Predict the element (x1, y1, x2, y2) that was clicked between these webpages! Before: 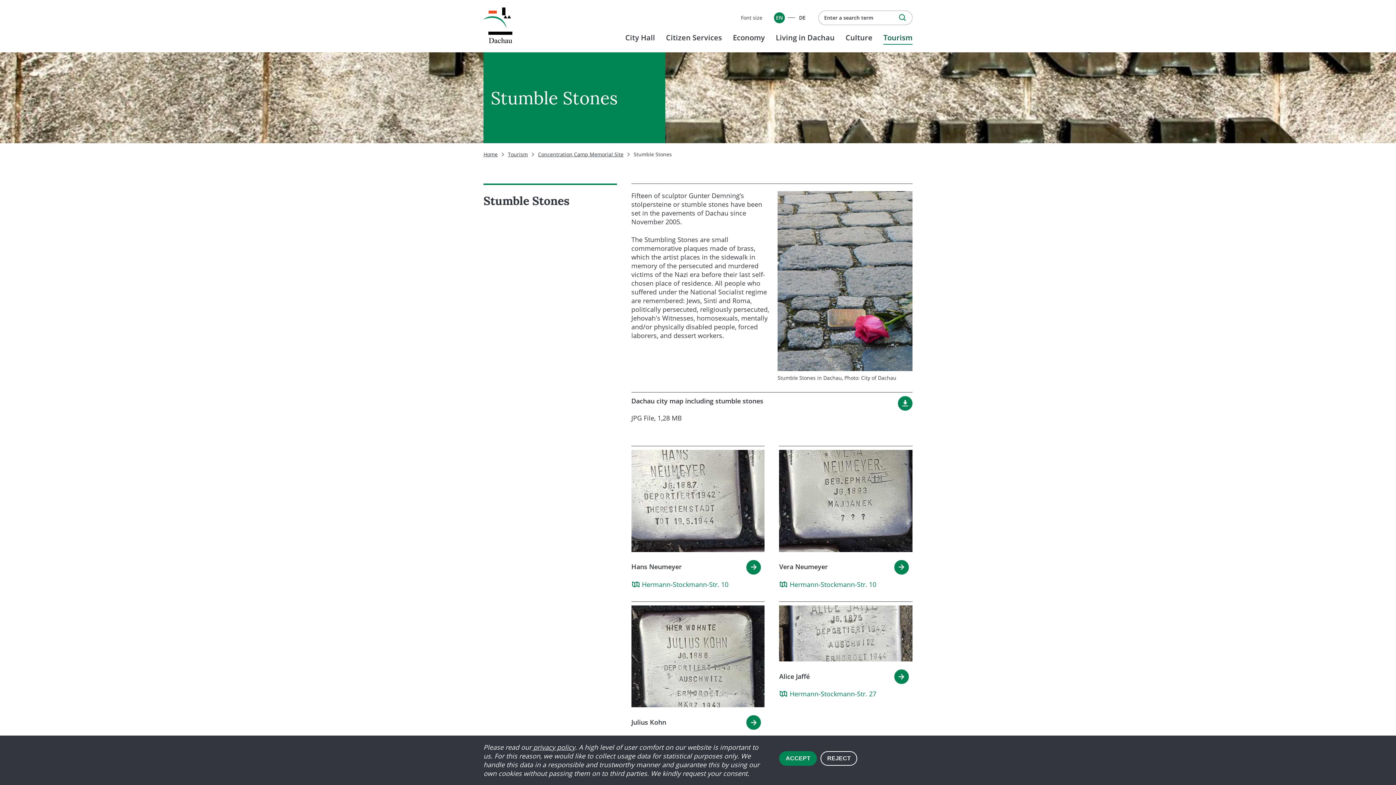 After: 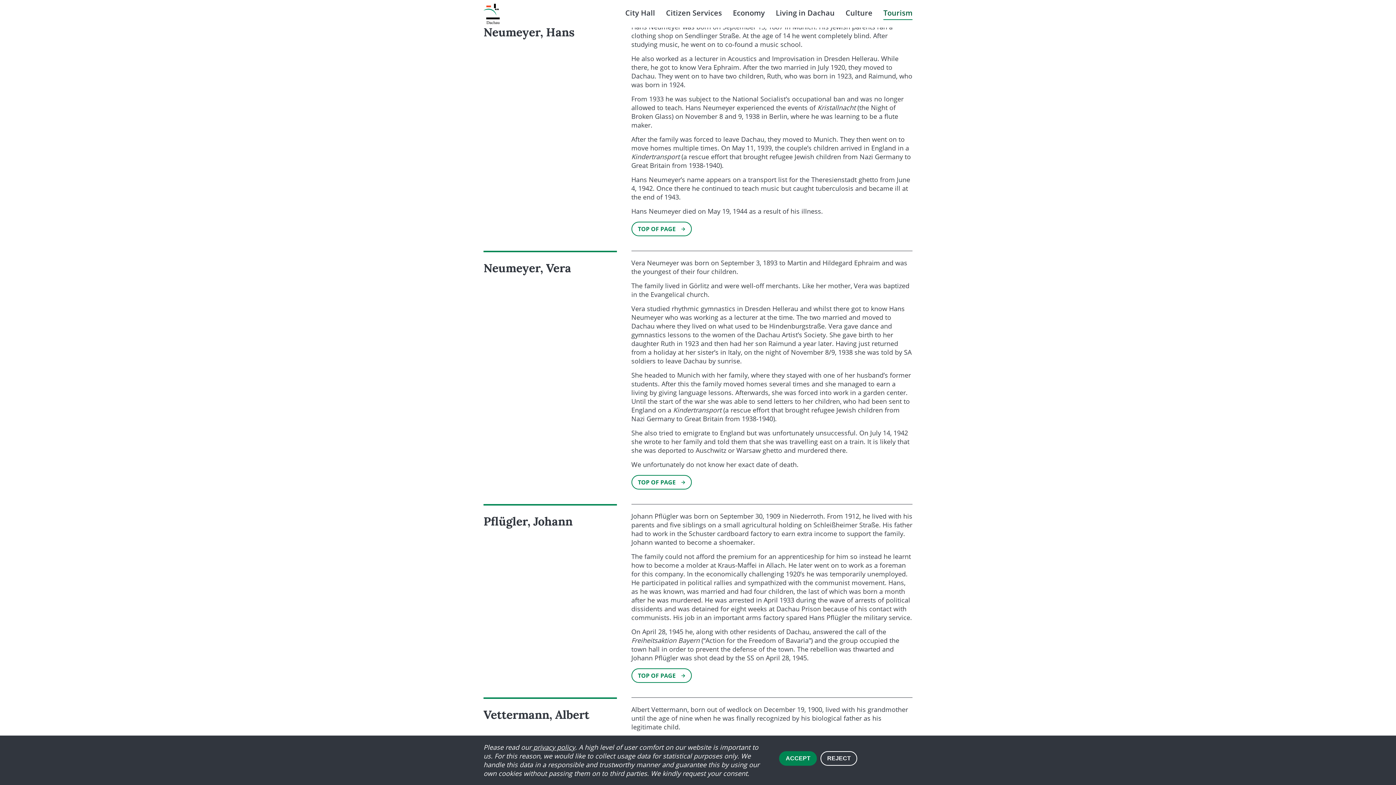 Action: bbox: (631, 450, 764, 552)